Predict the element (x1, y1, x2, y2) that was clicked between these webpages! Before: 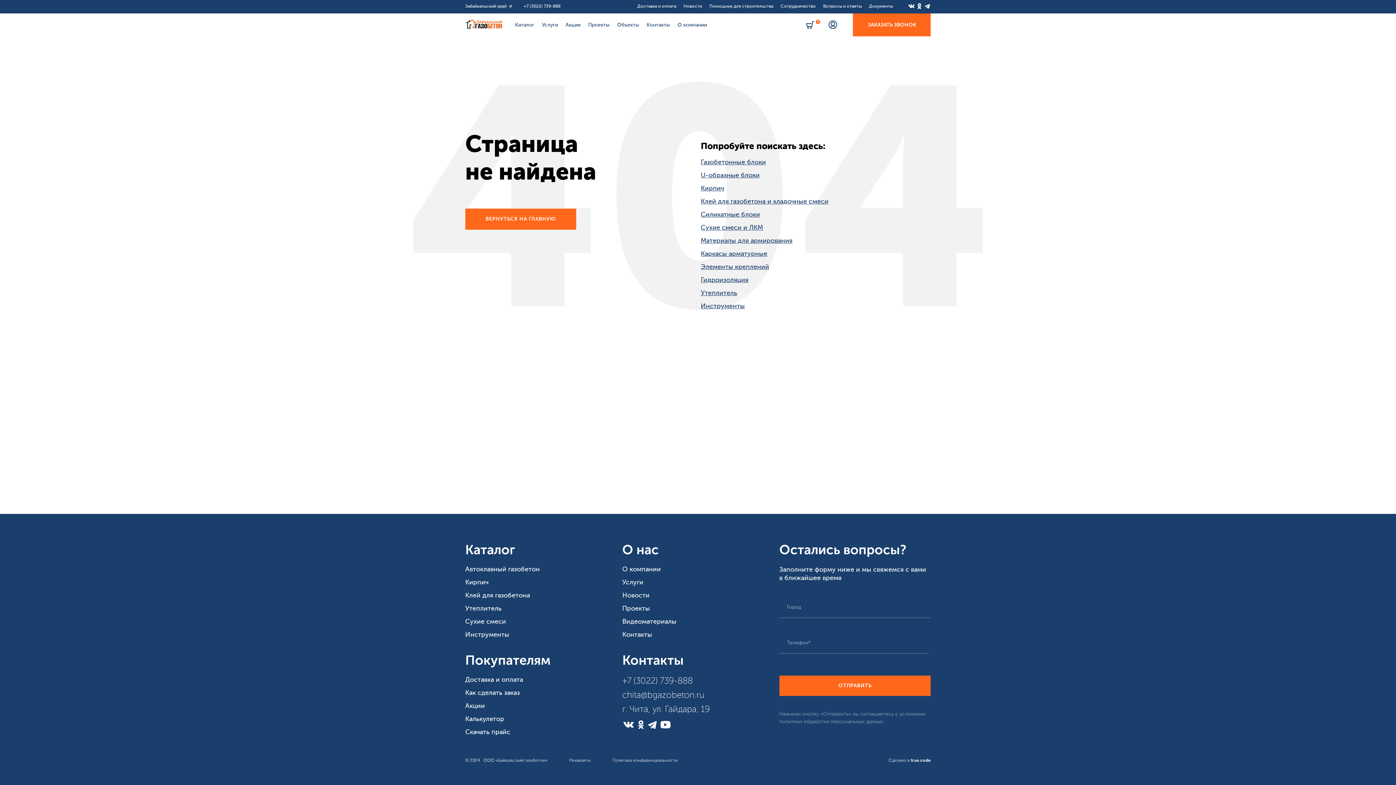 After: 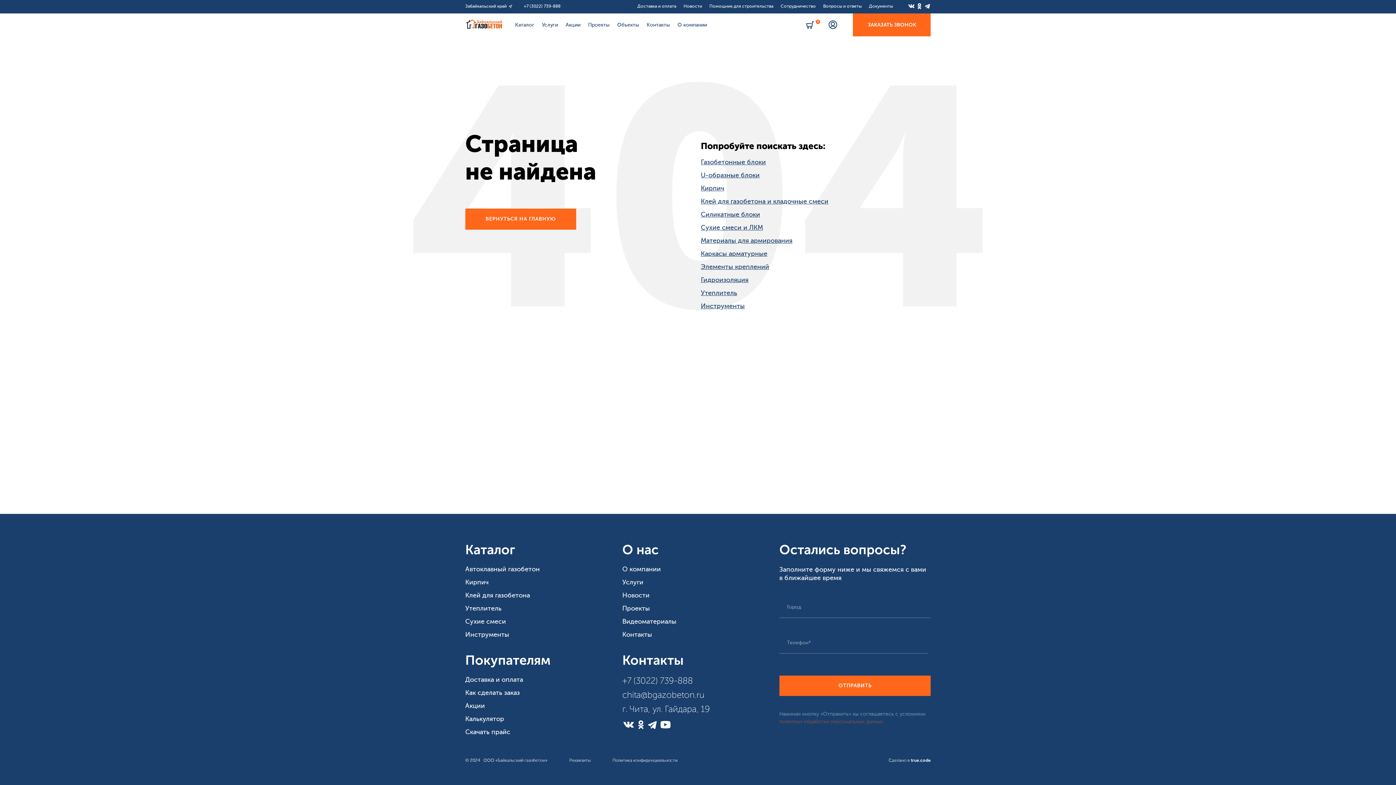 Action: bbox: (779, 719, 883, 724) label: политики обработки персональных данных